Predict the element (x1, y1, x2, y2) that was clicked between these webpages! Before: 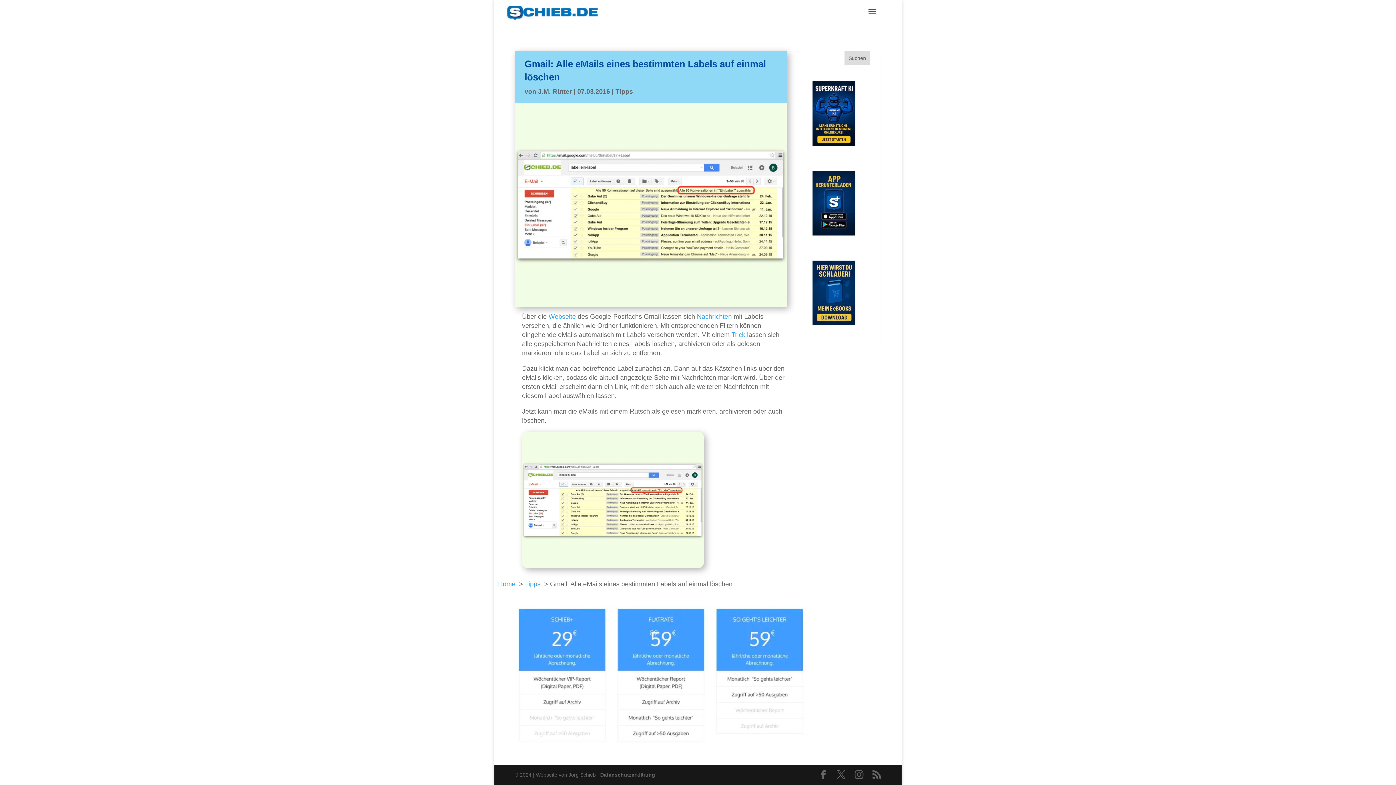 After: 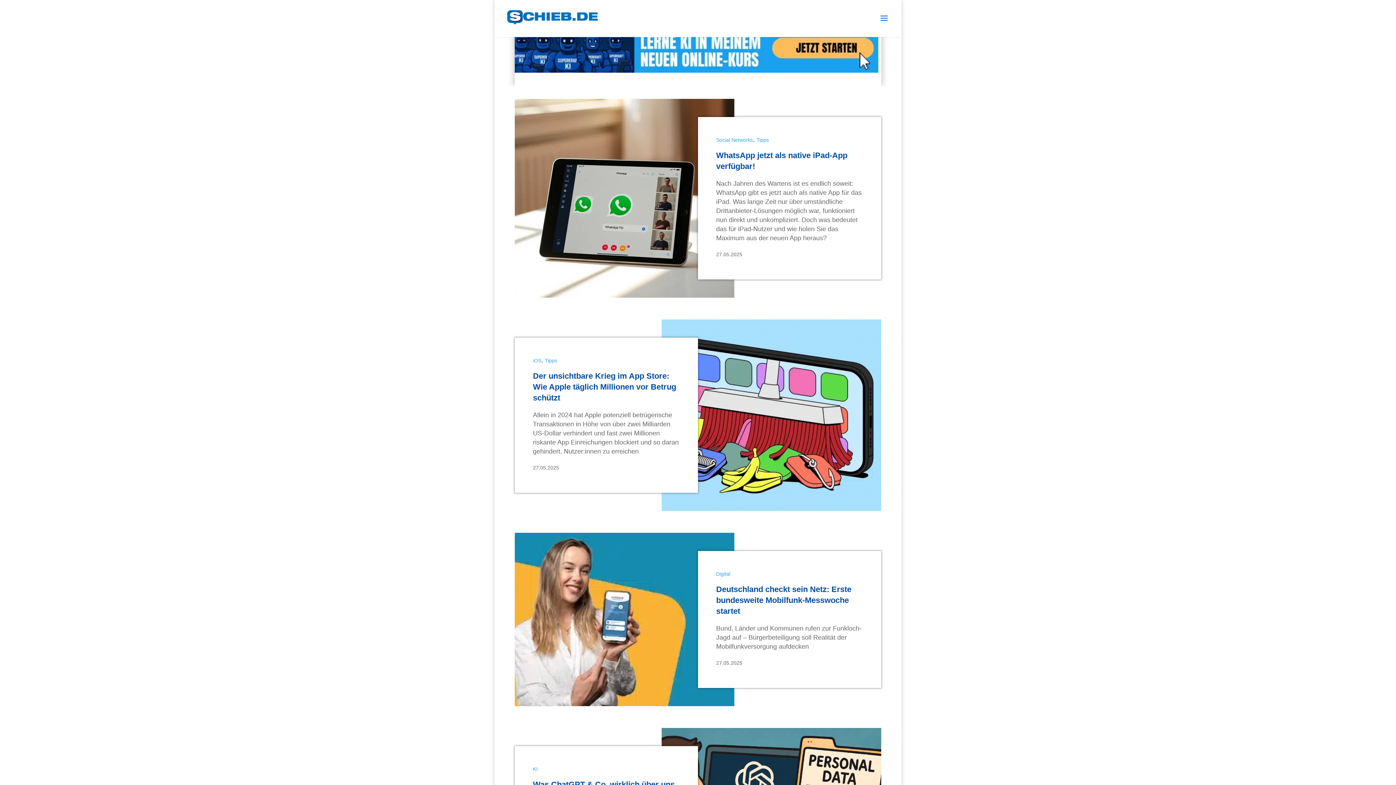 Action: label: Home bbox: (498, 580, 515, 588)